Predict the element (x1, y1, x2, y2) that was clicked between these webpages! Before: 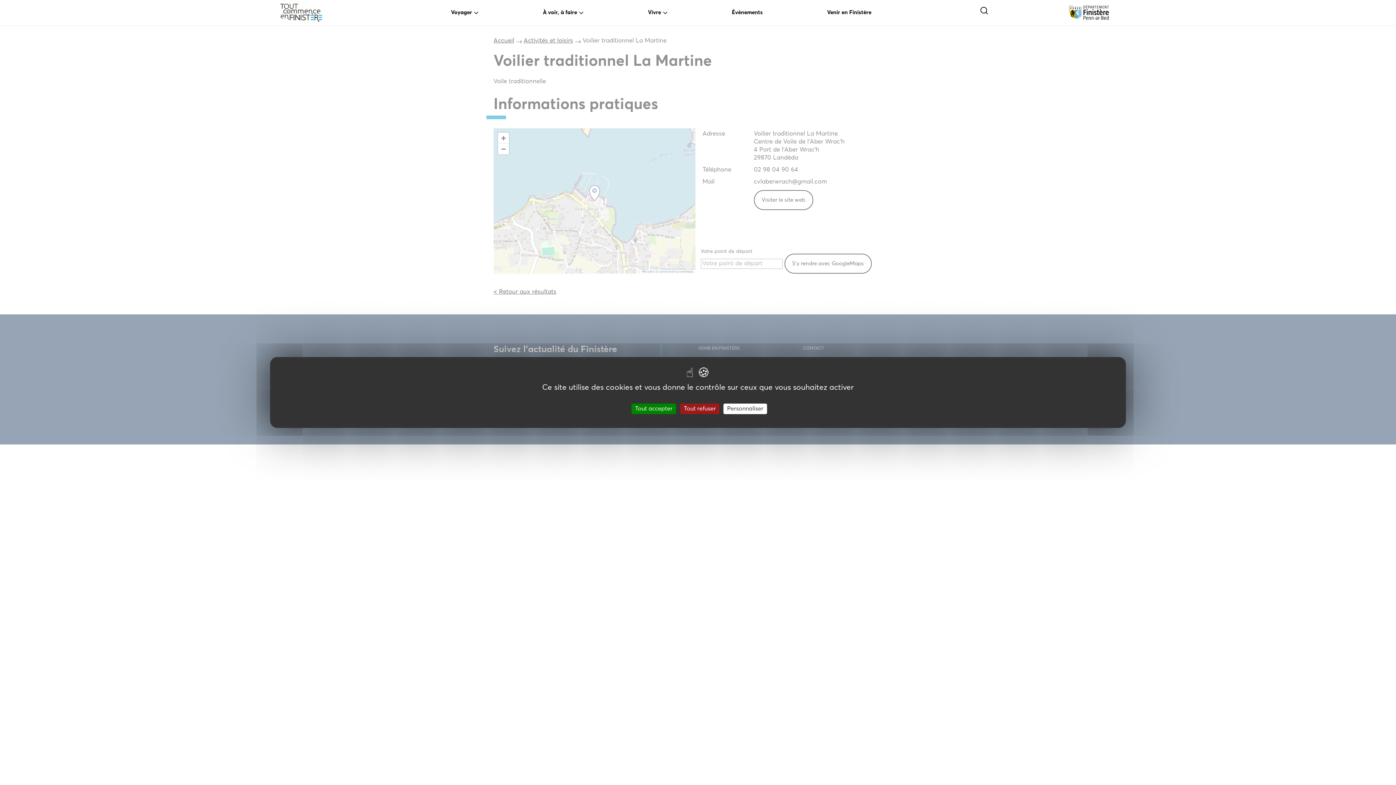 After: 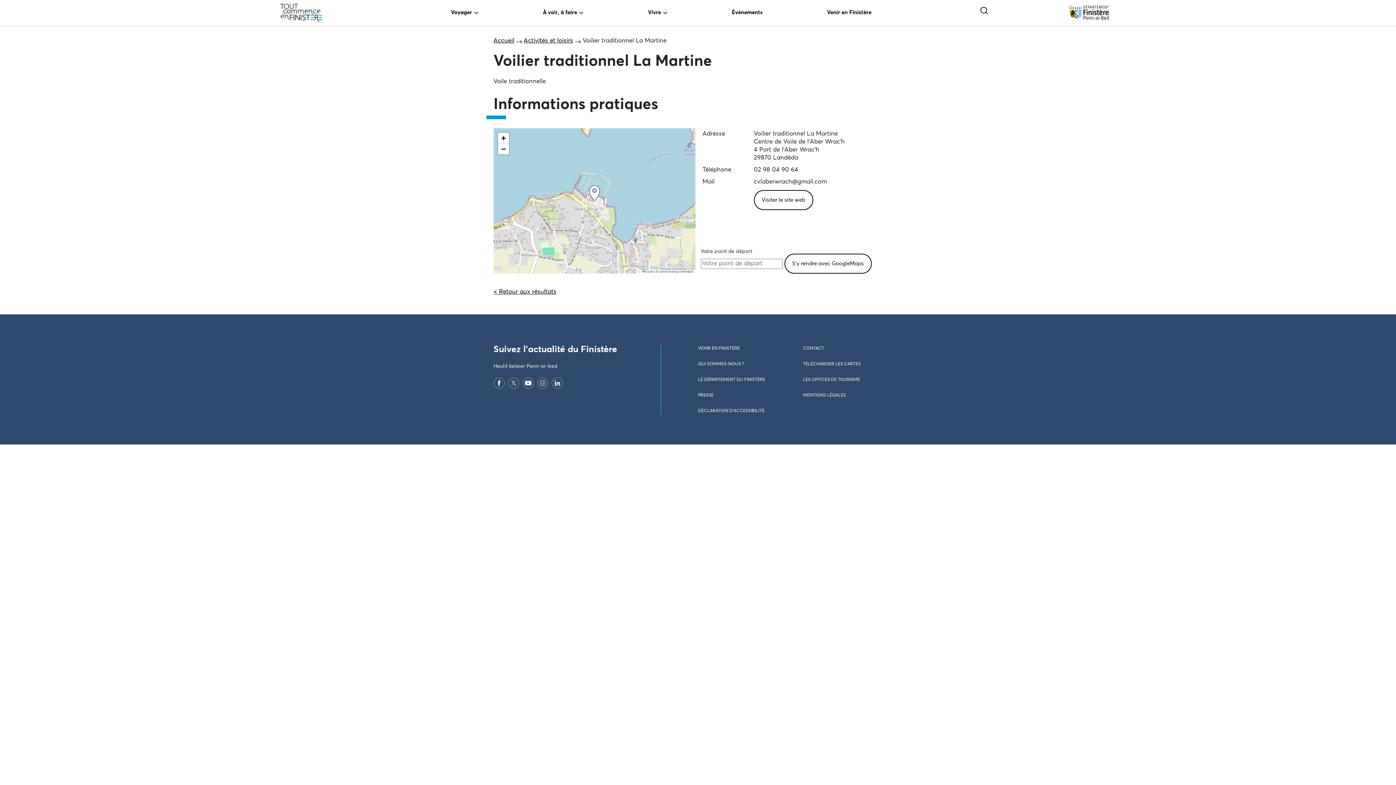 Action: bbox: (680, 403, 719, 414) label: Tout refuser